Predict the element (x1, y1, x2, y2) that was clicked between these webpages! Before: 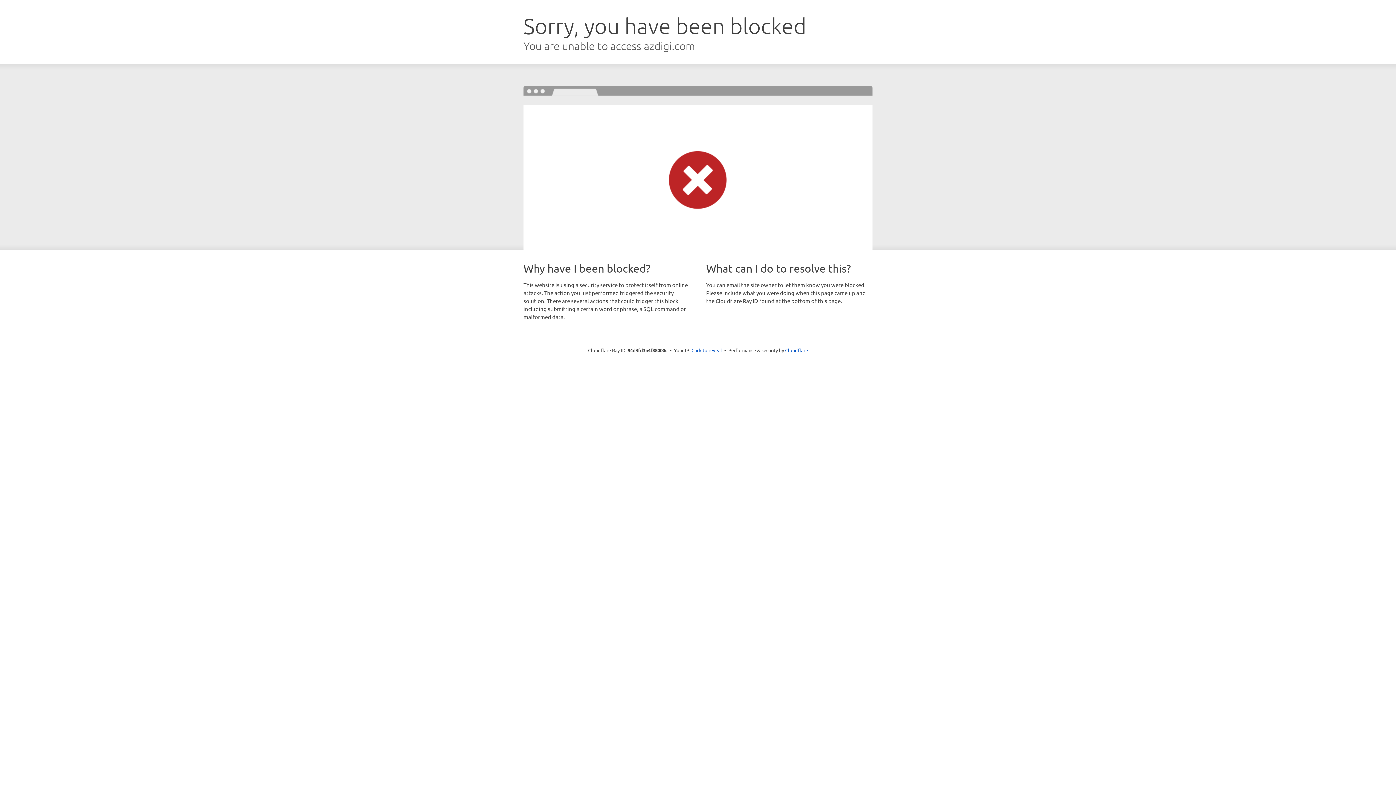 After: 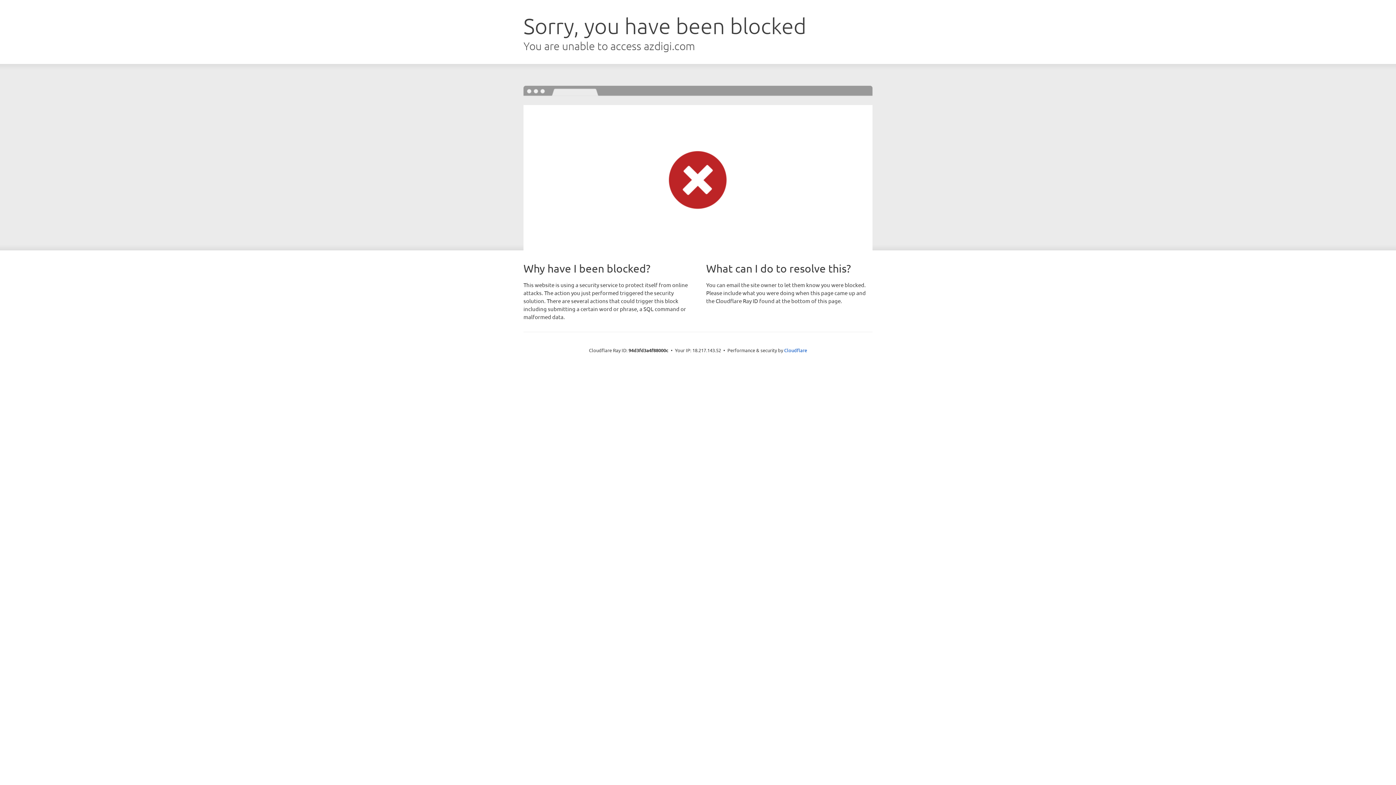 Action: label: Click to reveal bbox: (691, 346, 722, 353)